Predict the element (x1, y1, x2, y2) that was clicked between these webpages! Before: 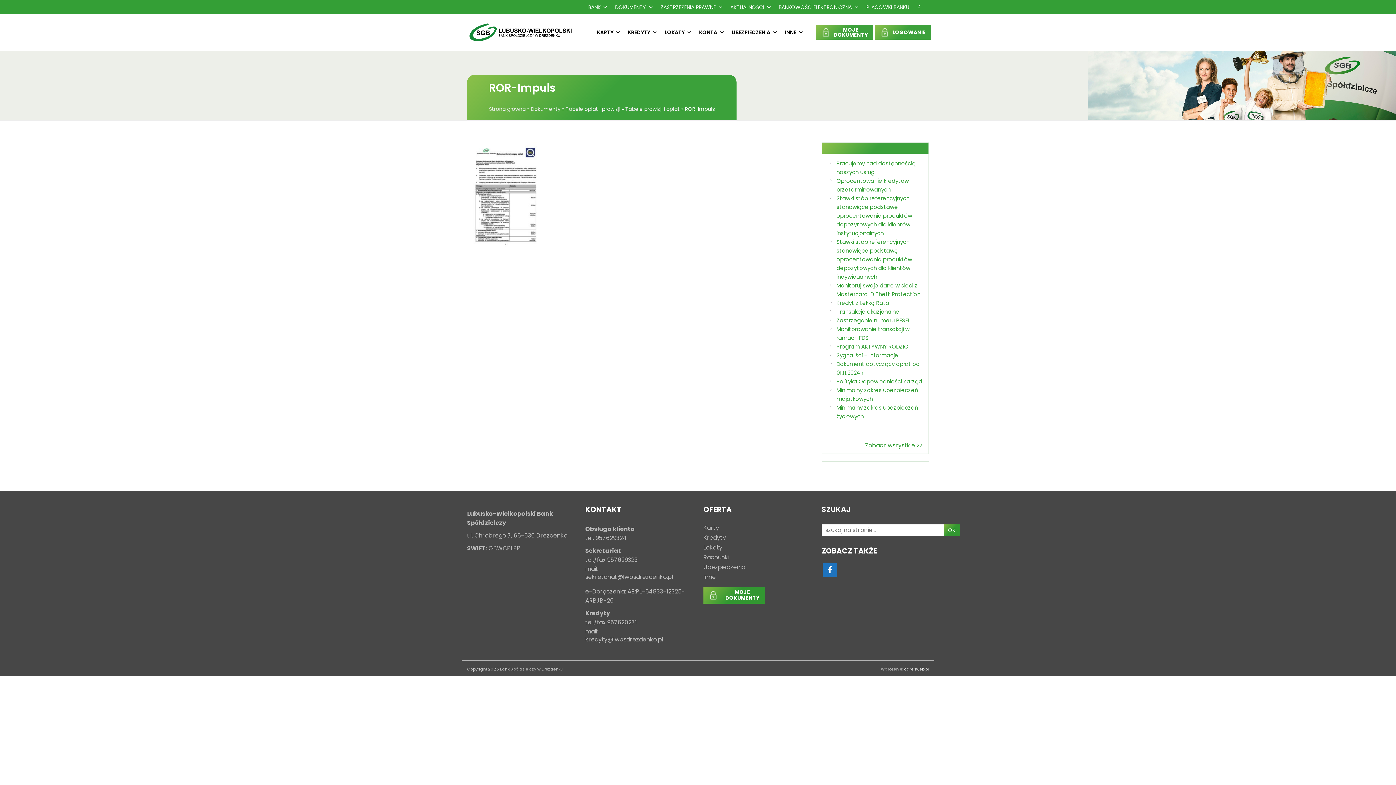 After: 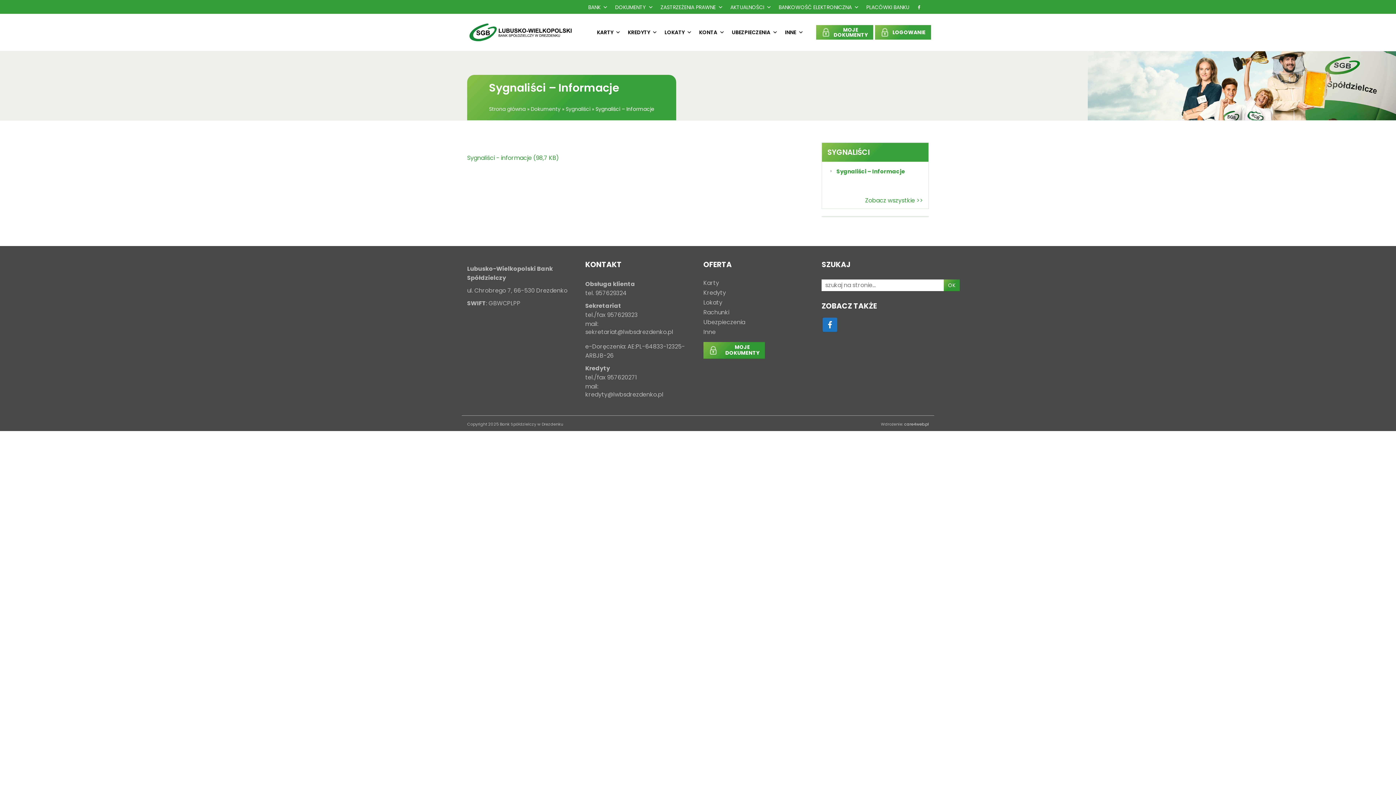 Action: bbox: (836, 351, 898, 359) label: Sygnaliści – Informacje